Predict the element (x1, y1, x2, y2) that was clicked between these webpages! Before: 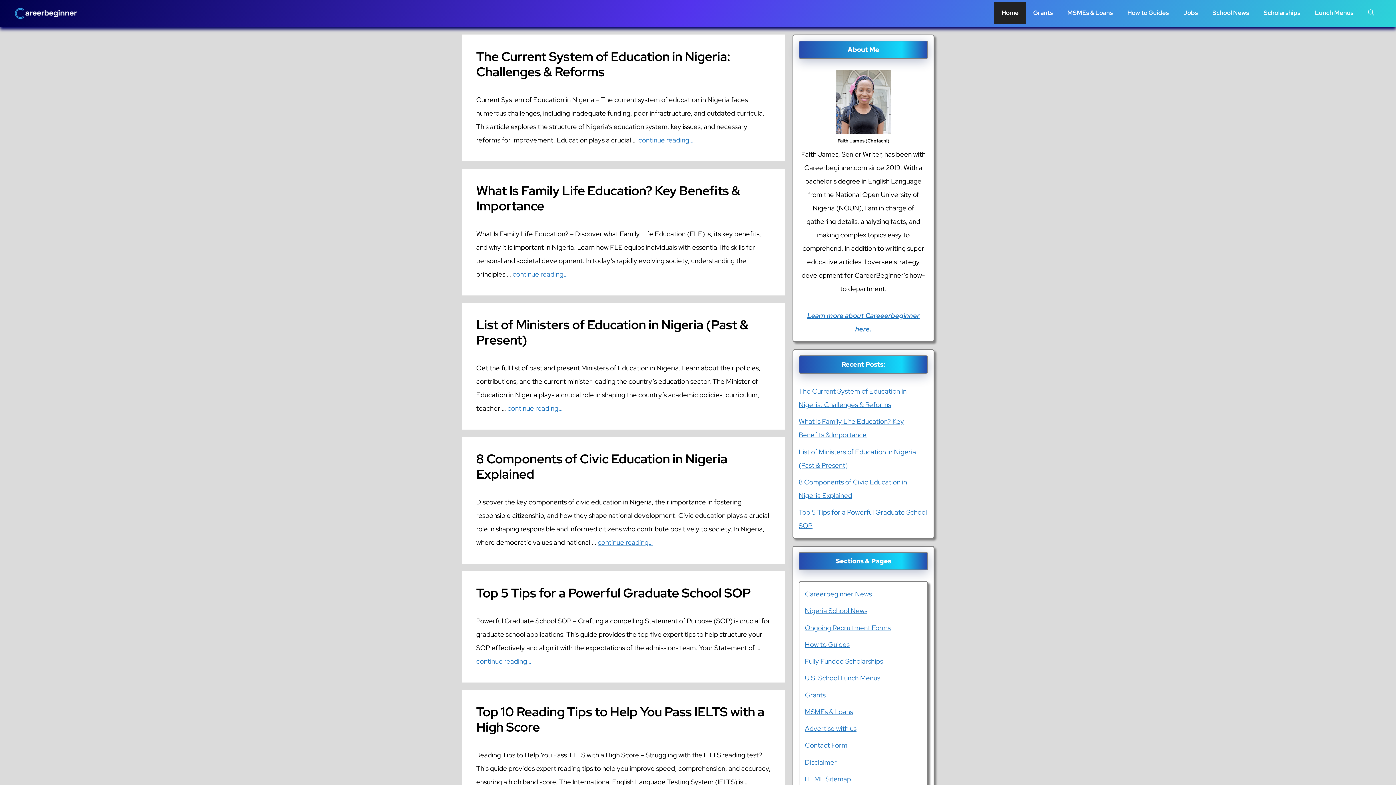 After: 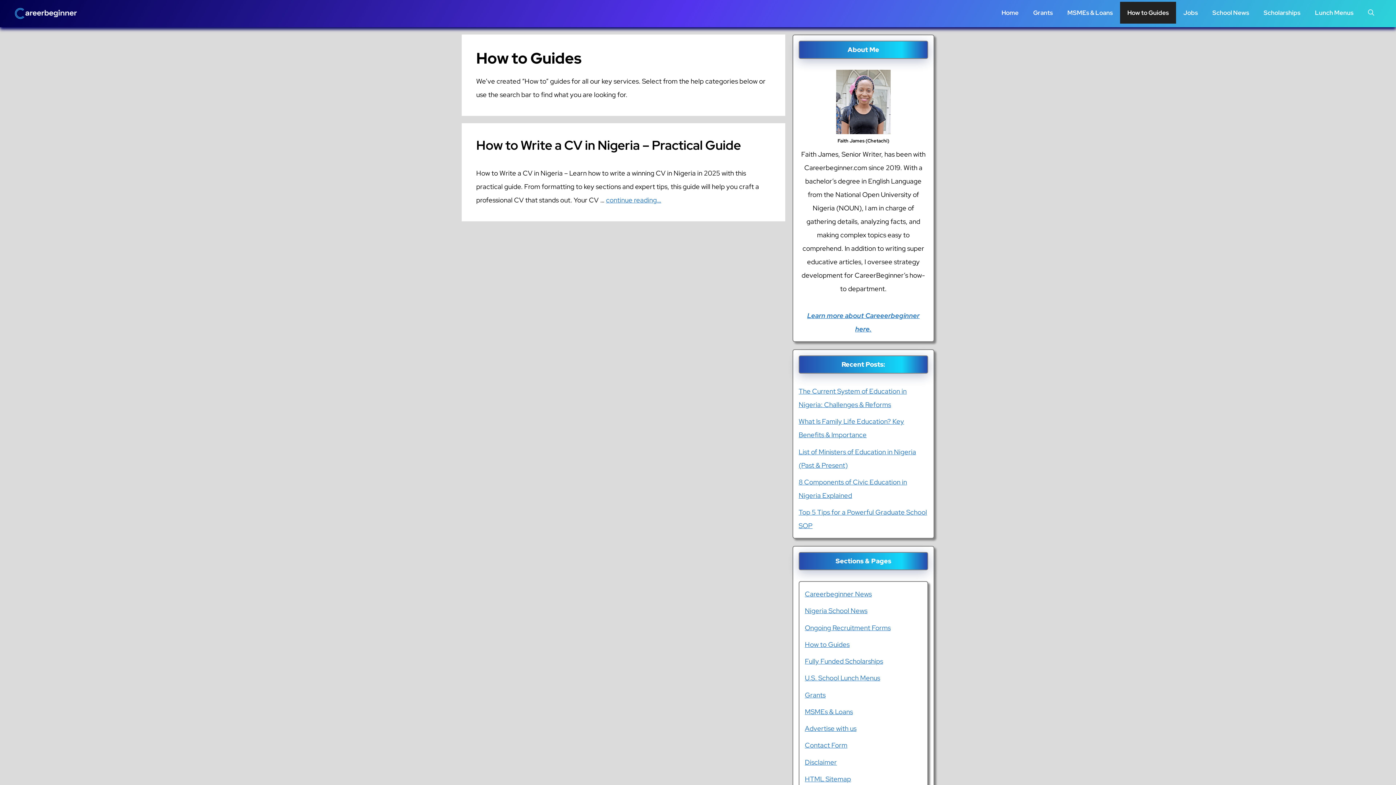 Action: label: How to Guides bbox: (805, 640, 849, 649)